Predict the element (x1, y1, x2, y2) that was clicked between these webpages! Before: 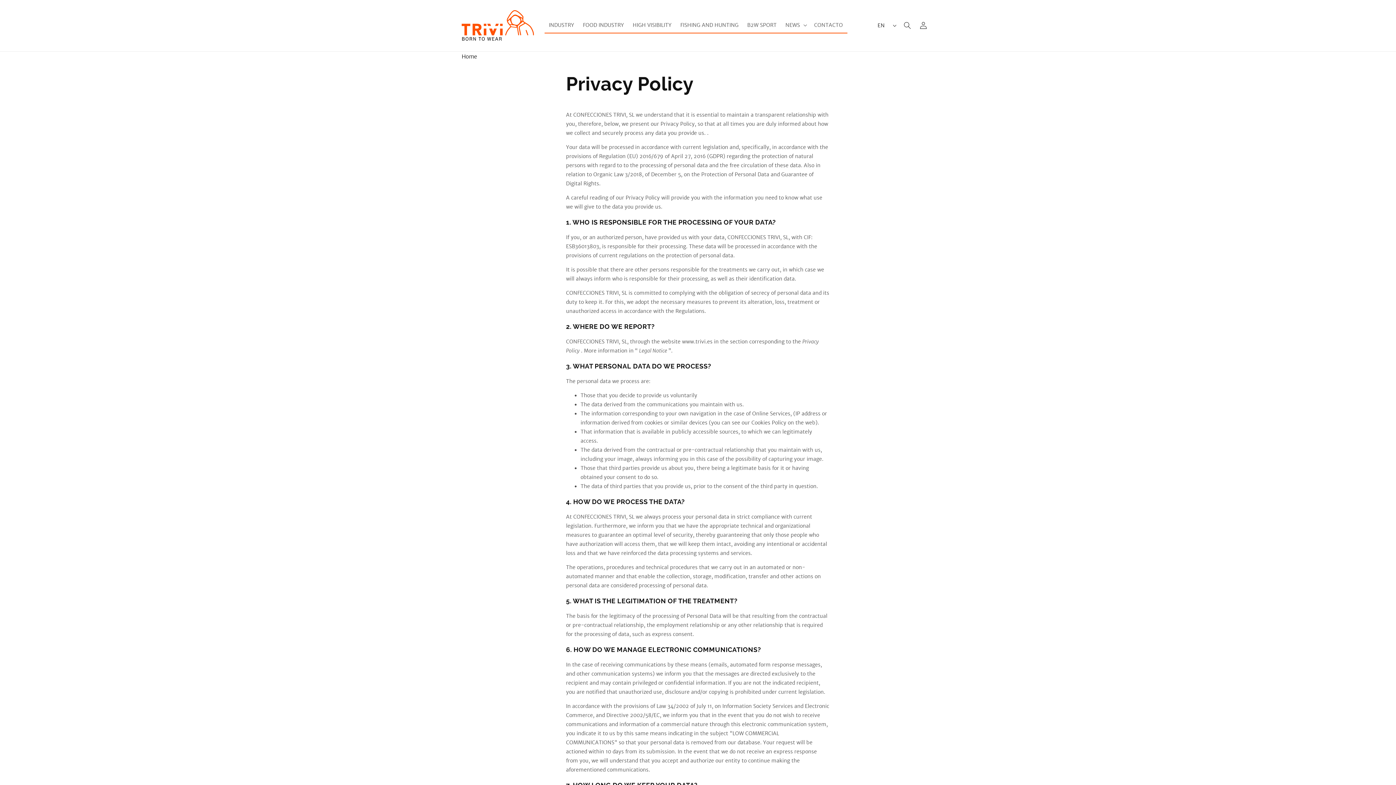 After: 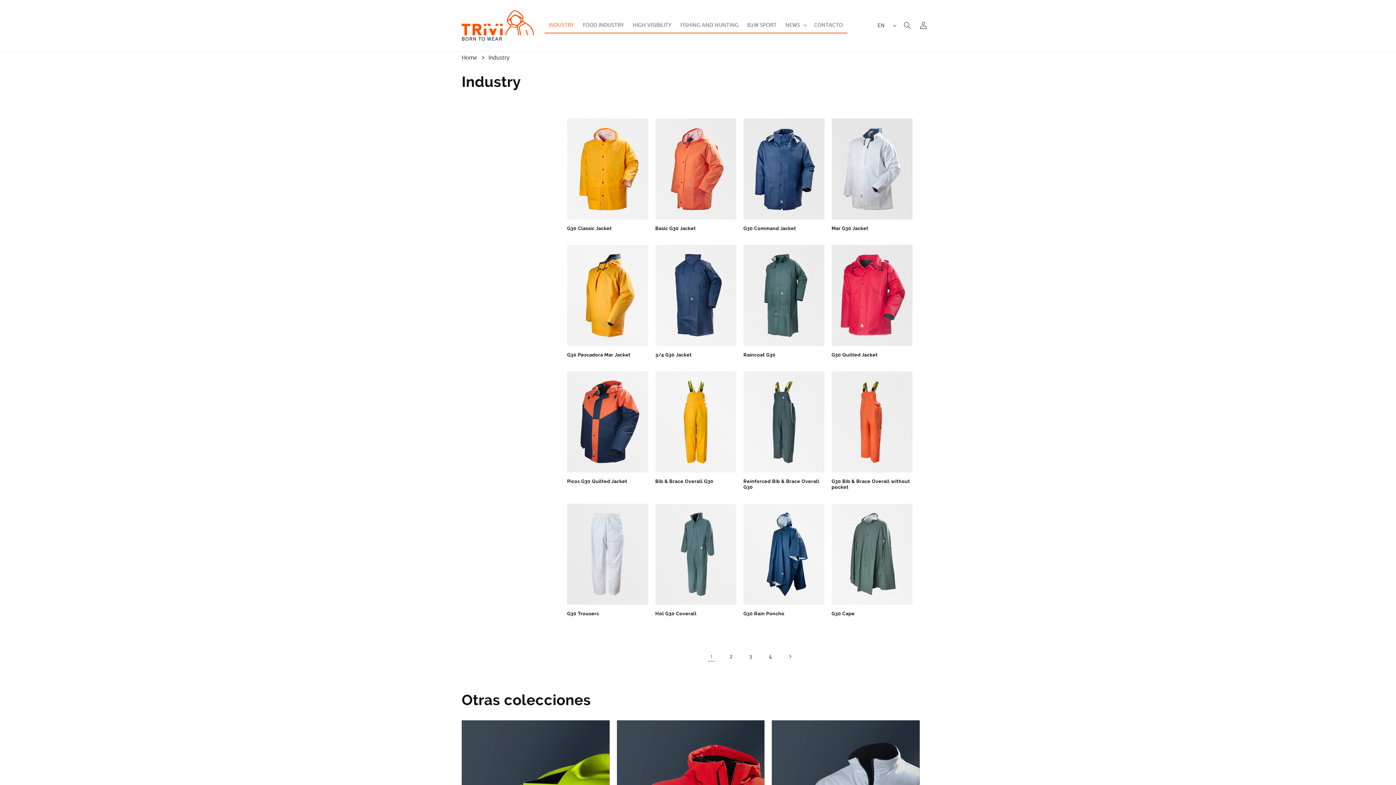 Action: bbox: (544, 17, 578, 32) label: INDUSTRY